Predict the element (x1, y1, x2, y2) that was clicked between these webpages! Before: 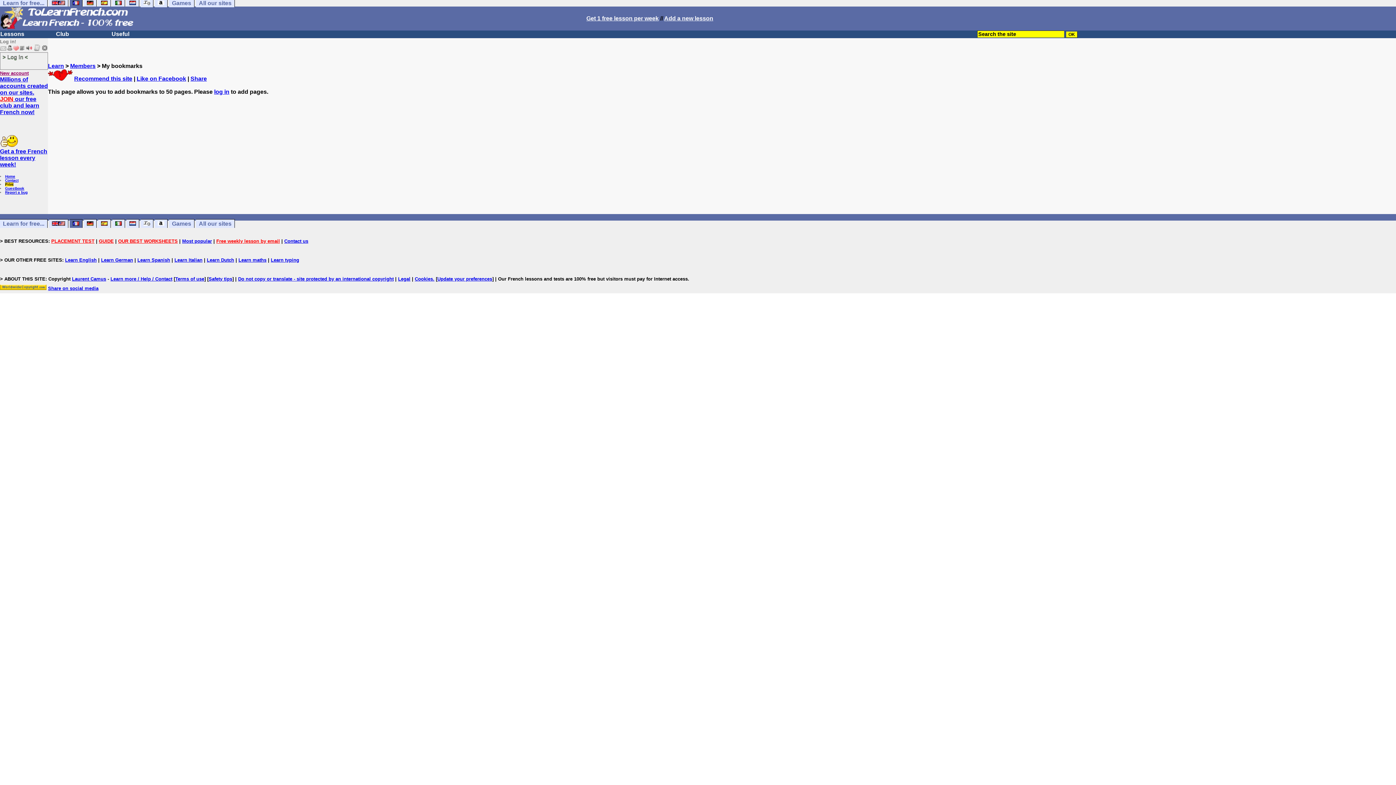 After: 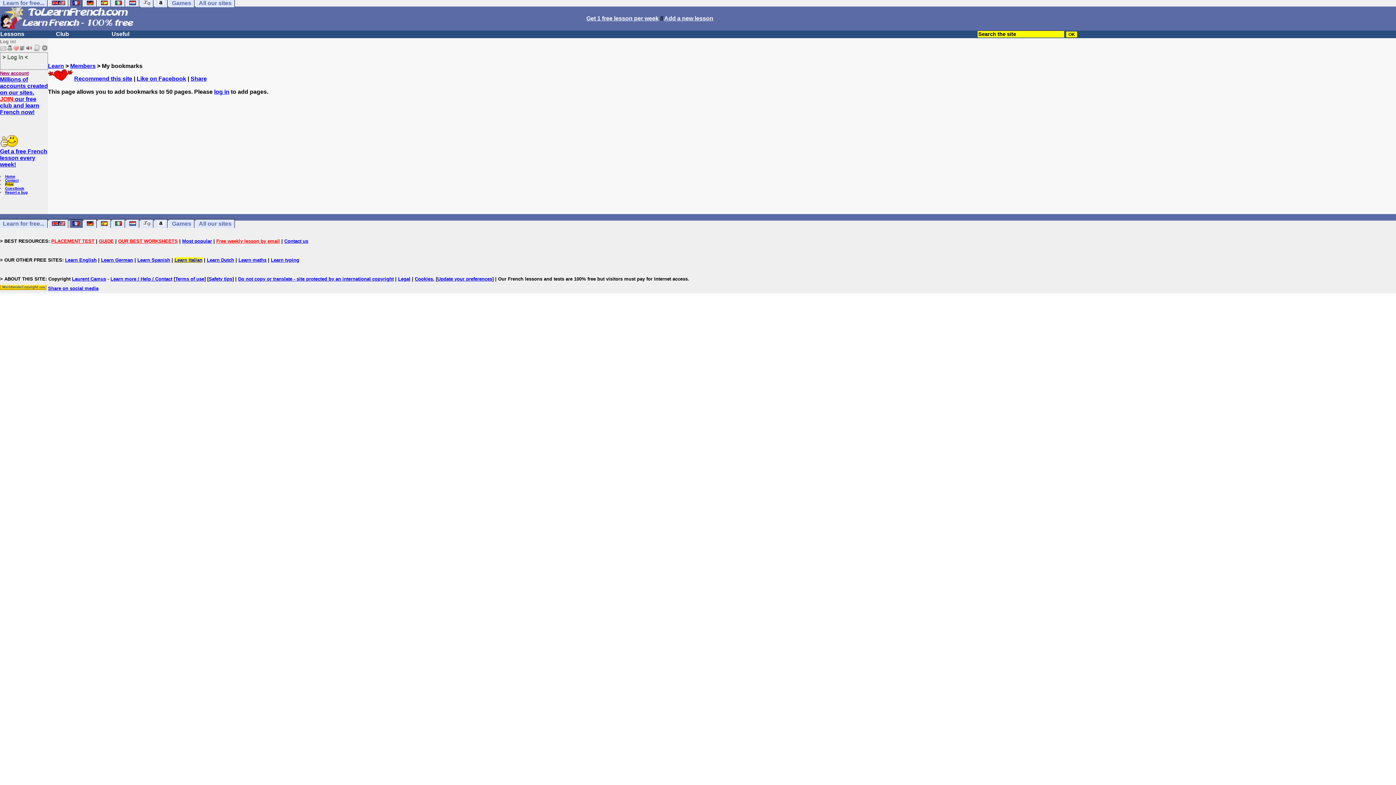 Action: bbox: (174, 257, 202, 262) label: Learn Italian